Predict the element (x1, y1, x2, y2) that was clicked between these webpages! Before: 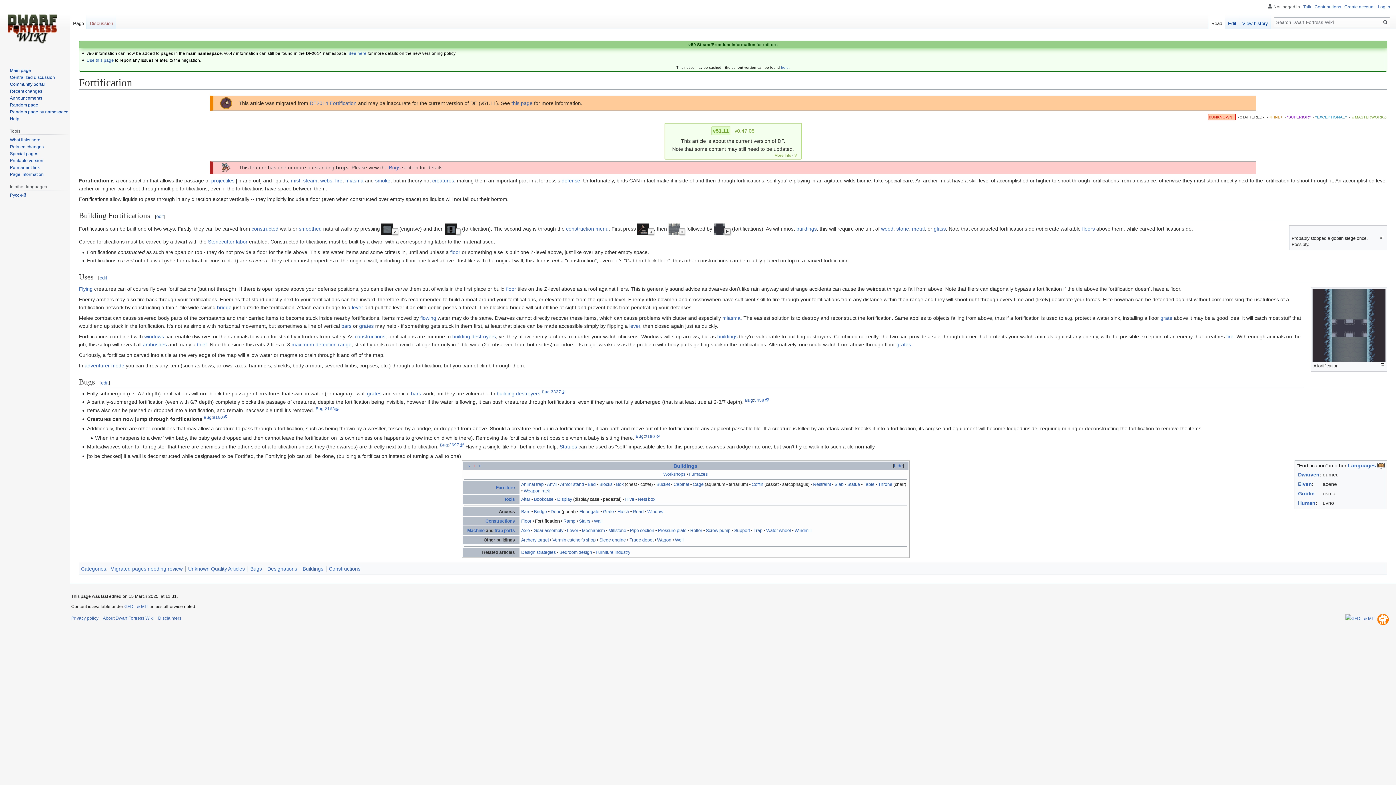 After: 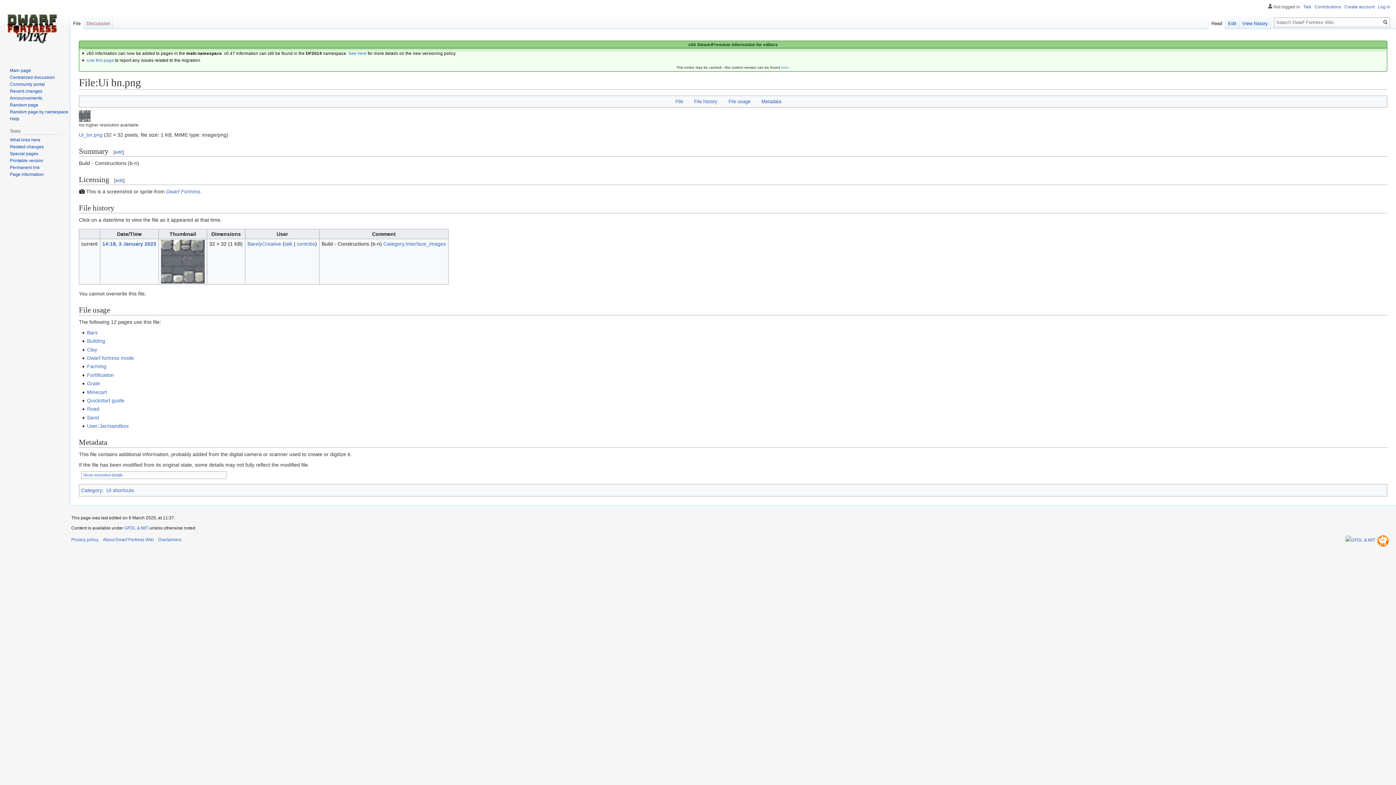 Action: bbox: (668, 223, 680, 235)